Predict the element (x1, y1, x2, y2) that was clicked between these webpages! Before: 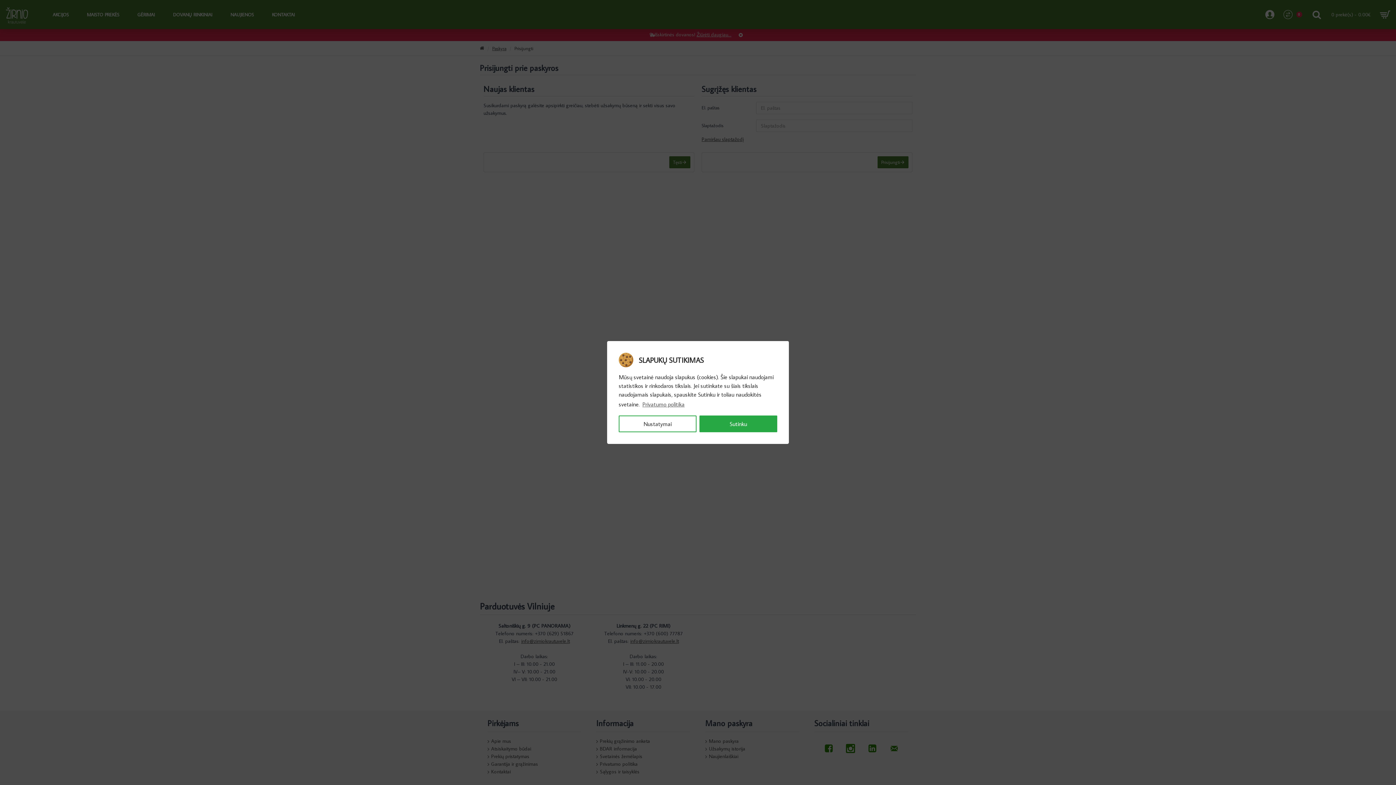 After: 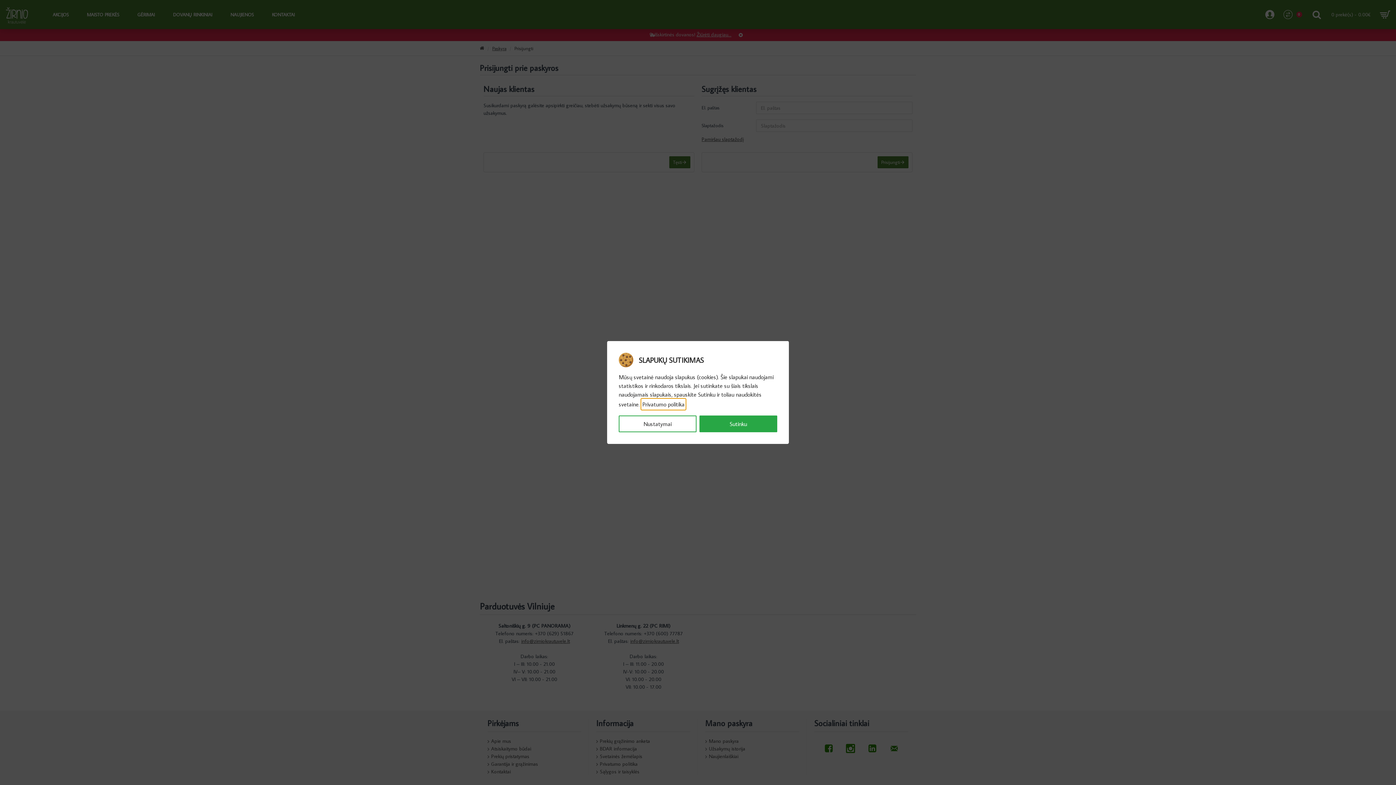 Action: bbox: (641, 399, 685, 410) label: learn more about cookies